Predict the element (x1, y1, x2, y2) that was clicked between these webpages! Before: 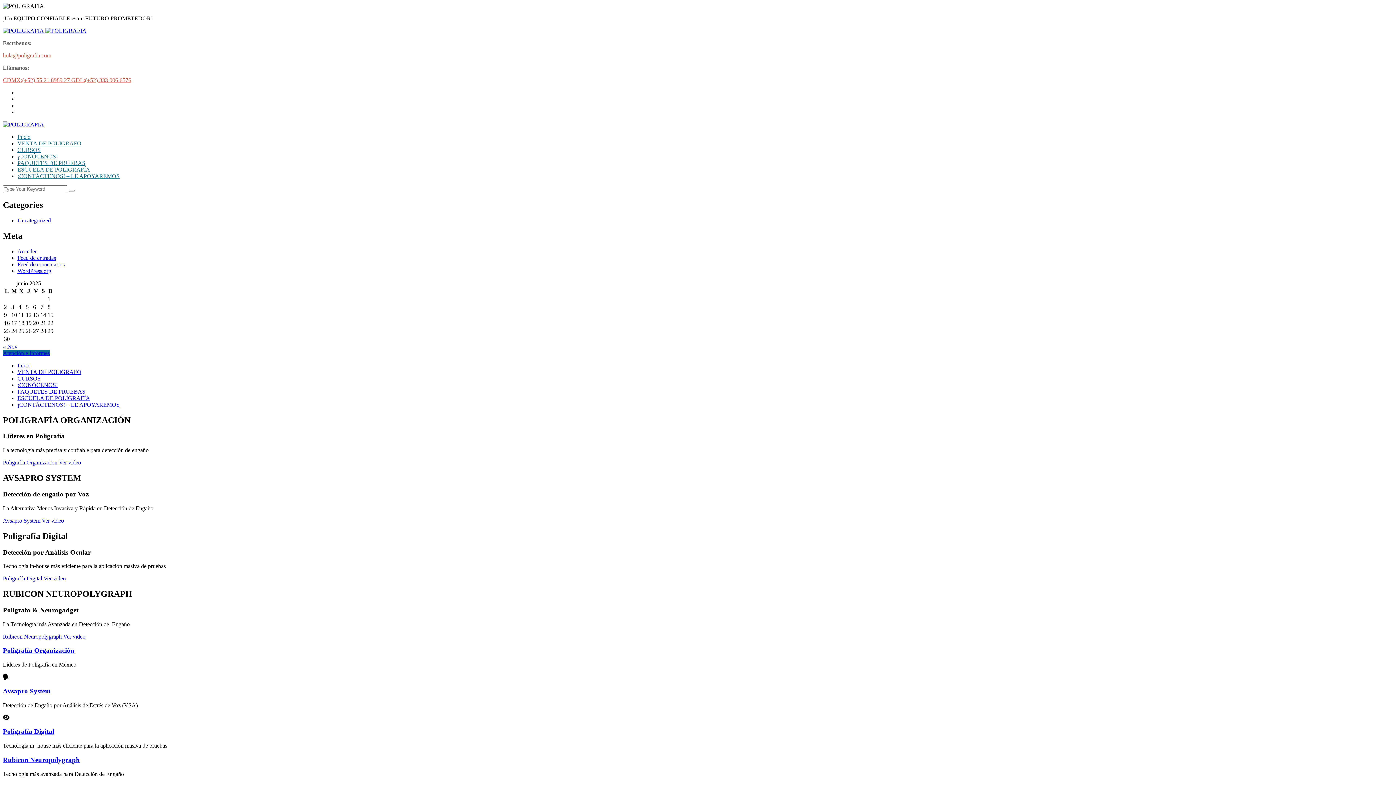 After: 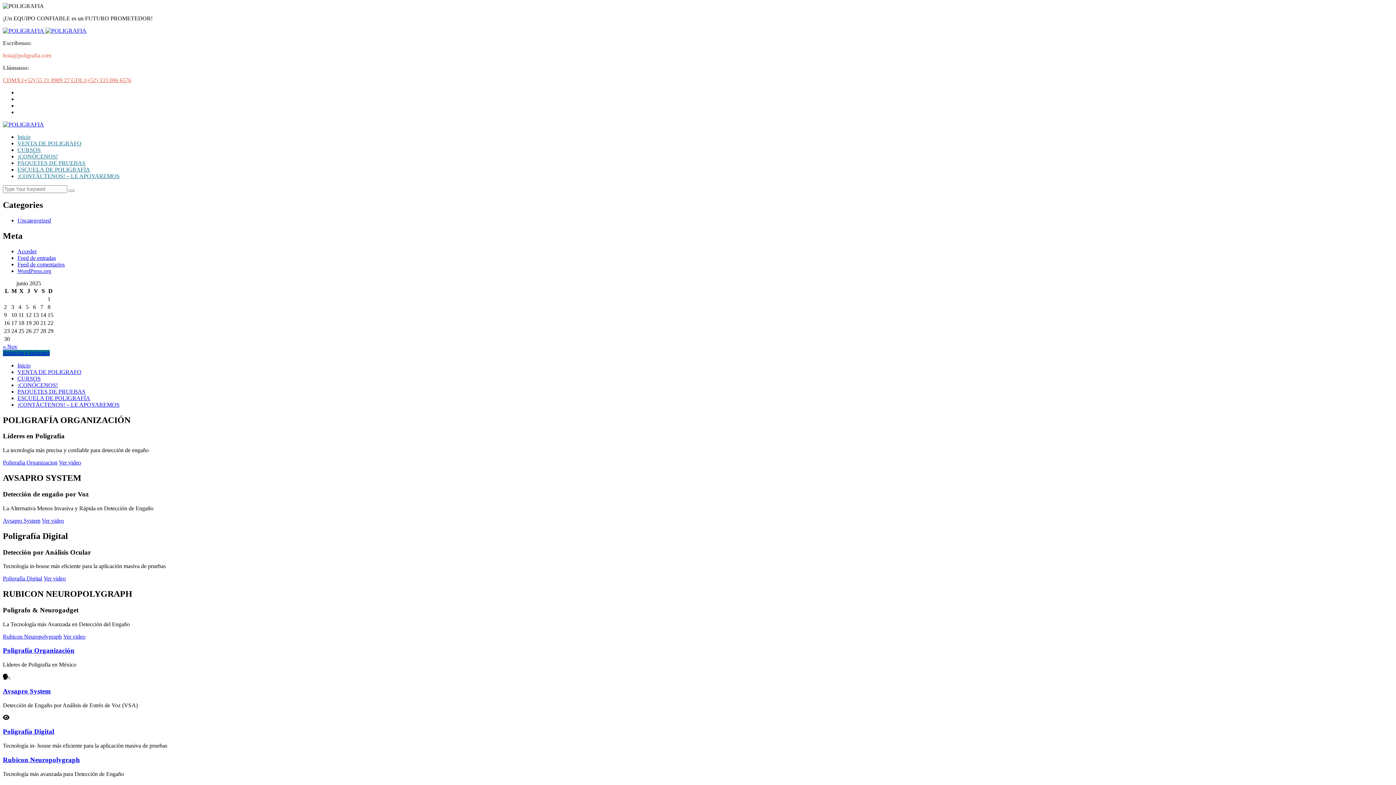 Action: label: CDMX:(+52) 55 21 8989 27 GDL:(+52) 333 006 6576 bbox: (2, 77, 131, 83)